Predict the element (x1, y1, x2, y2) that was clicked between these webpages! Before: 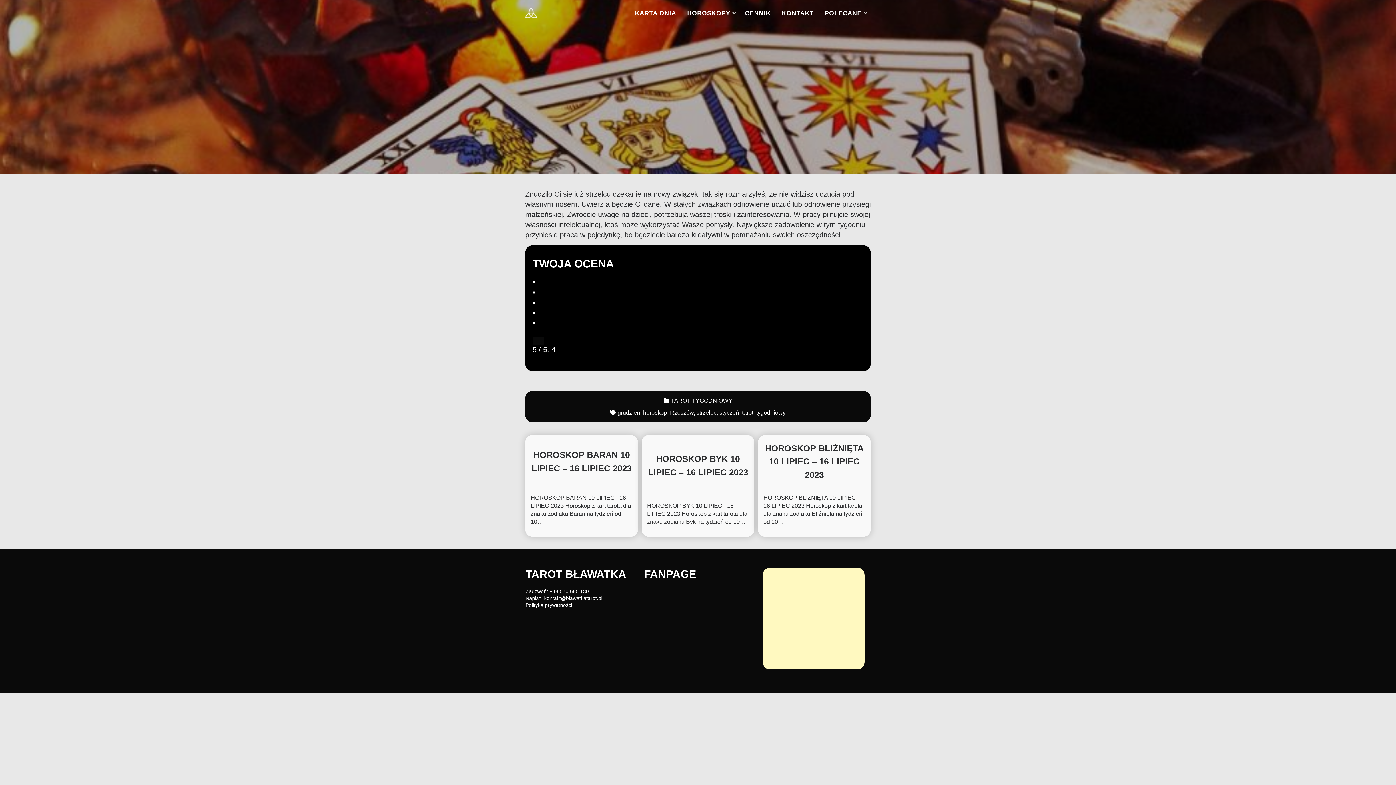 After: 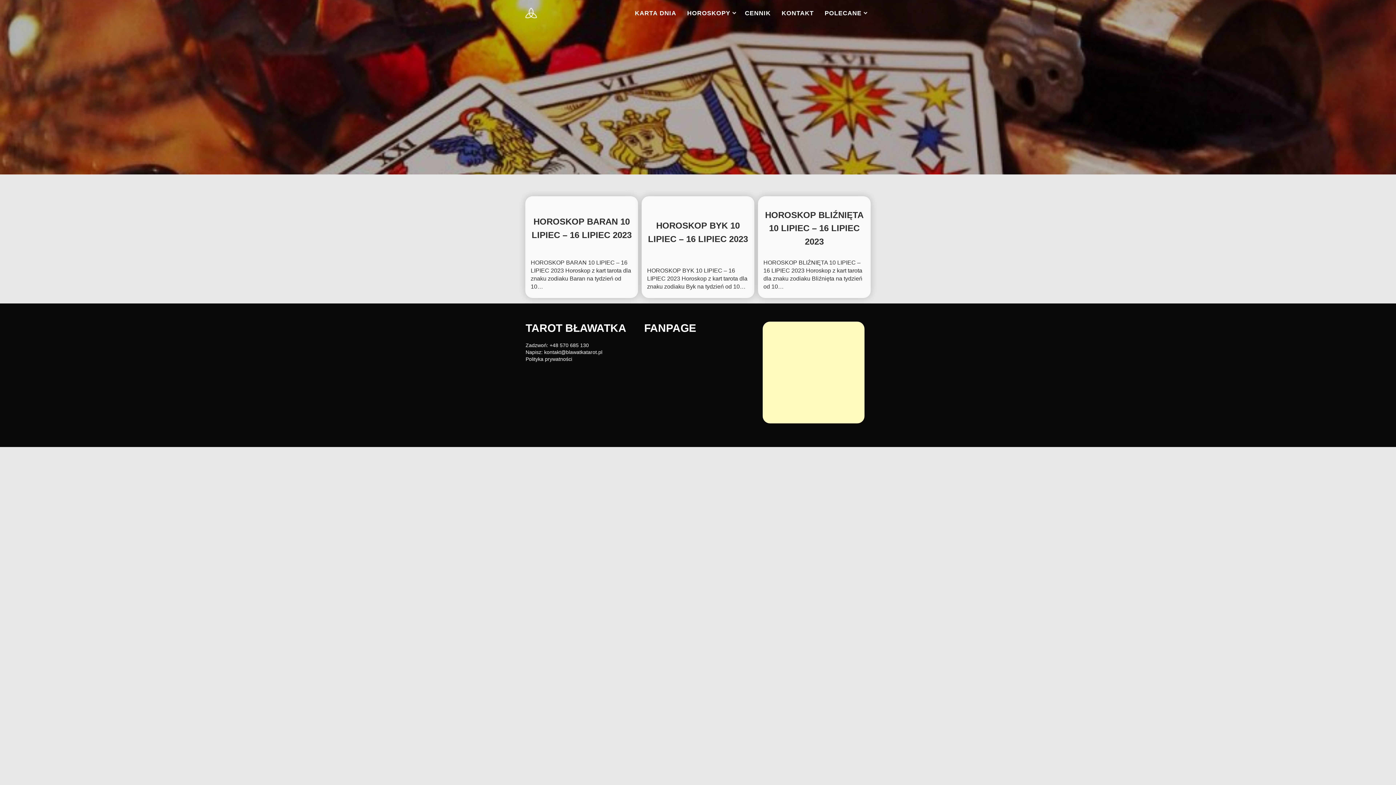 Action: bbox: (671, 397, 732, 403) label: TAROT TYGODNIOWY